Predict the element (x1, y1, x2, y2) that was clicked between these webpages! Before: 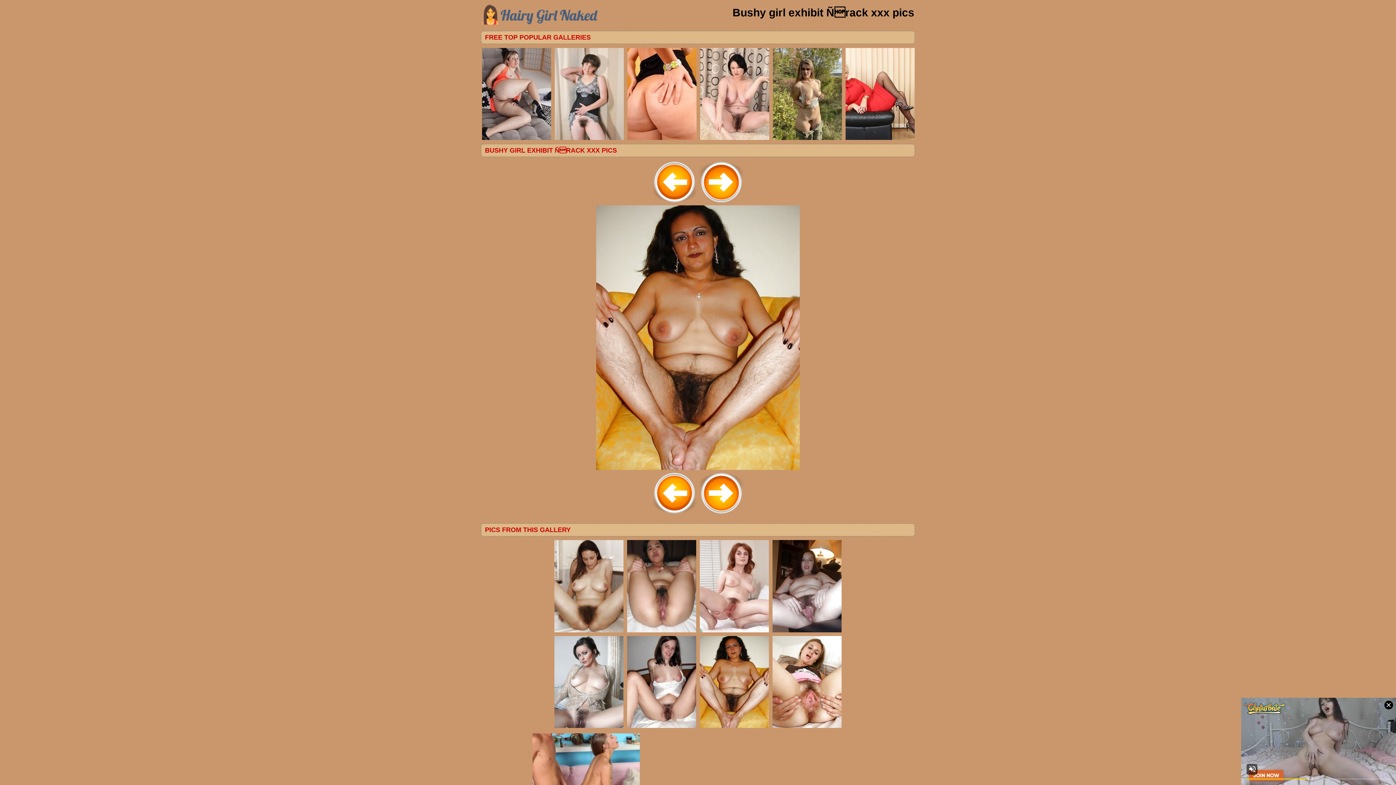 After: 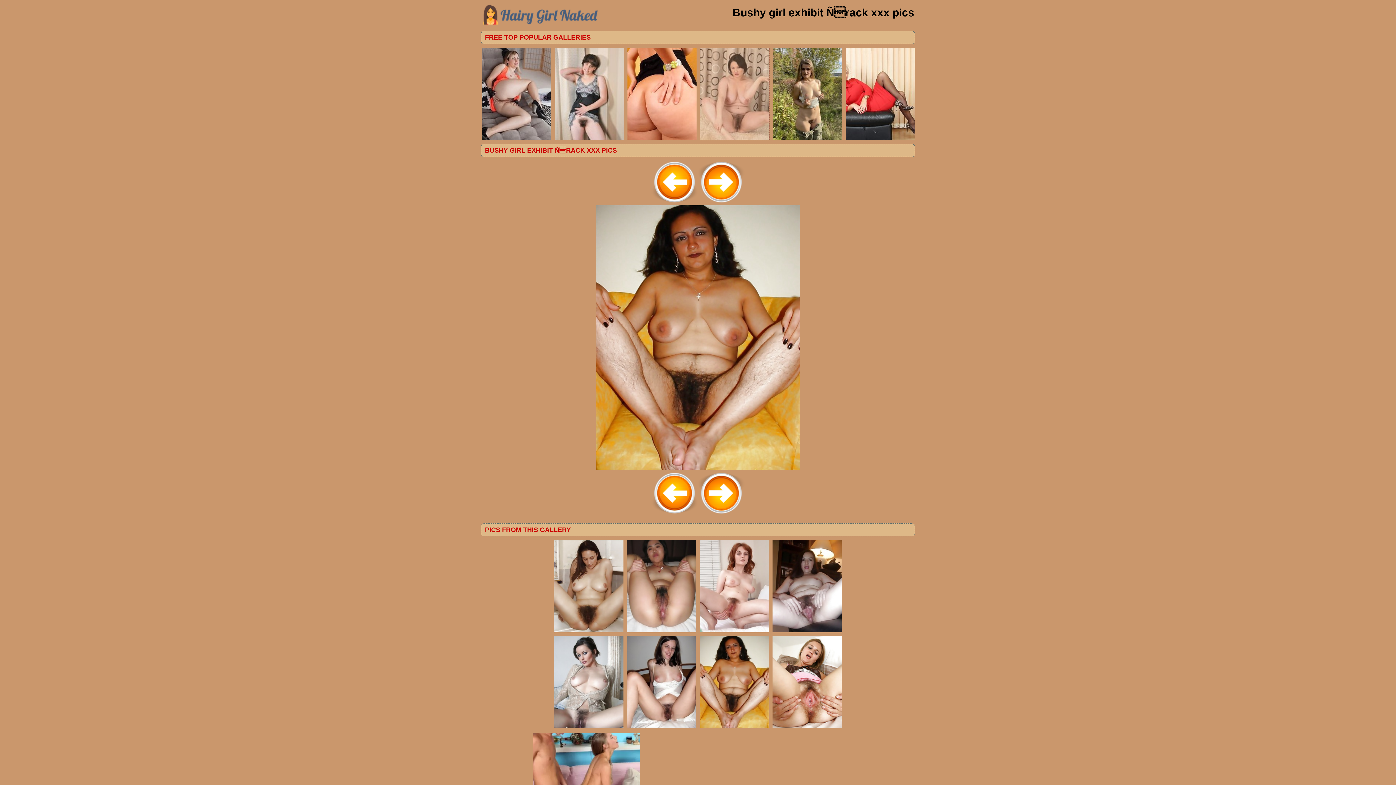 Action: bbox: (698, 45, 770, 142)